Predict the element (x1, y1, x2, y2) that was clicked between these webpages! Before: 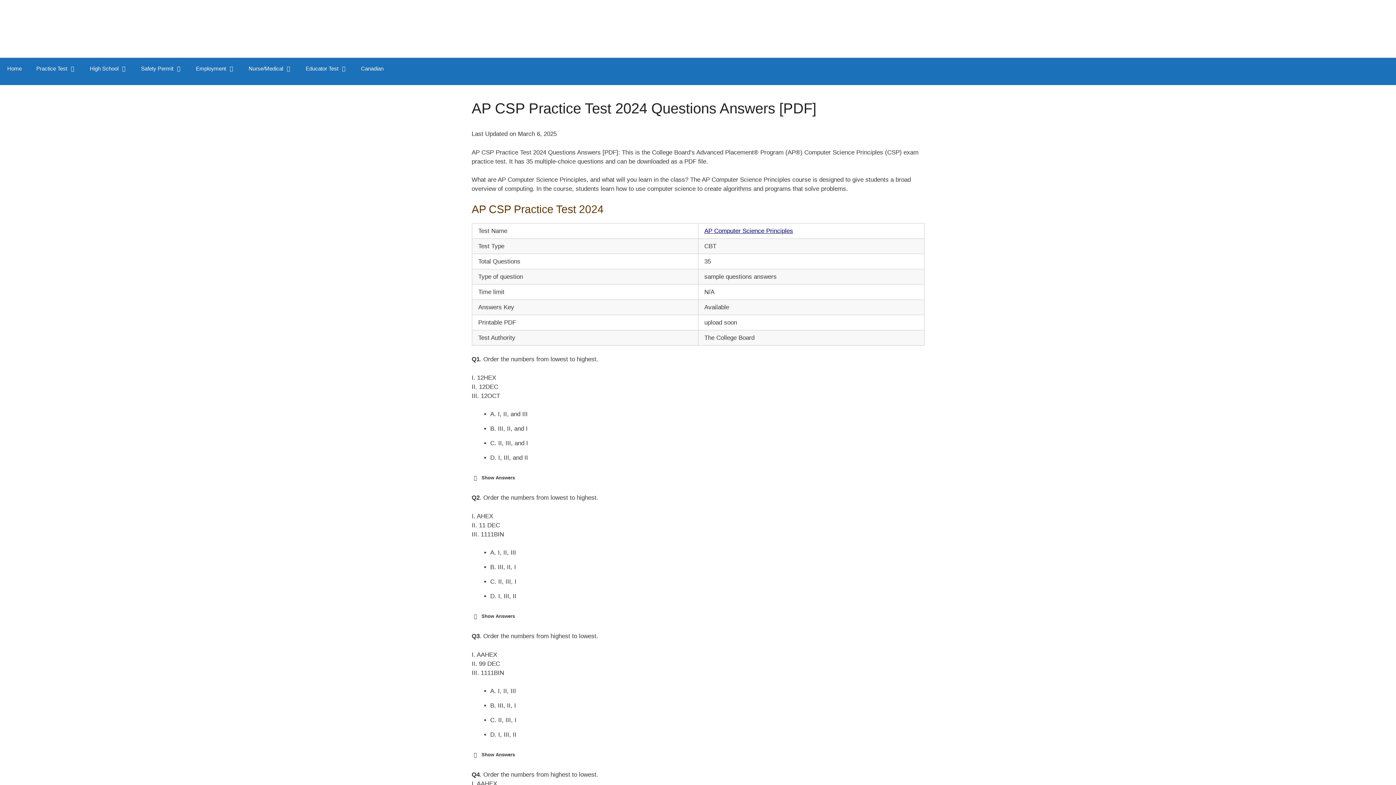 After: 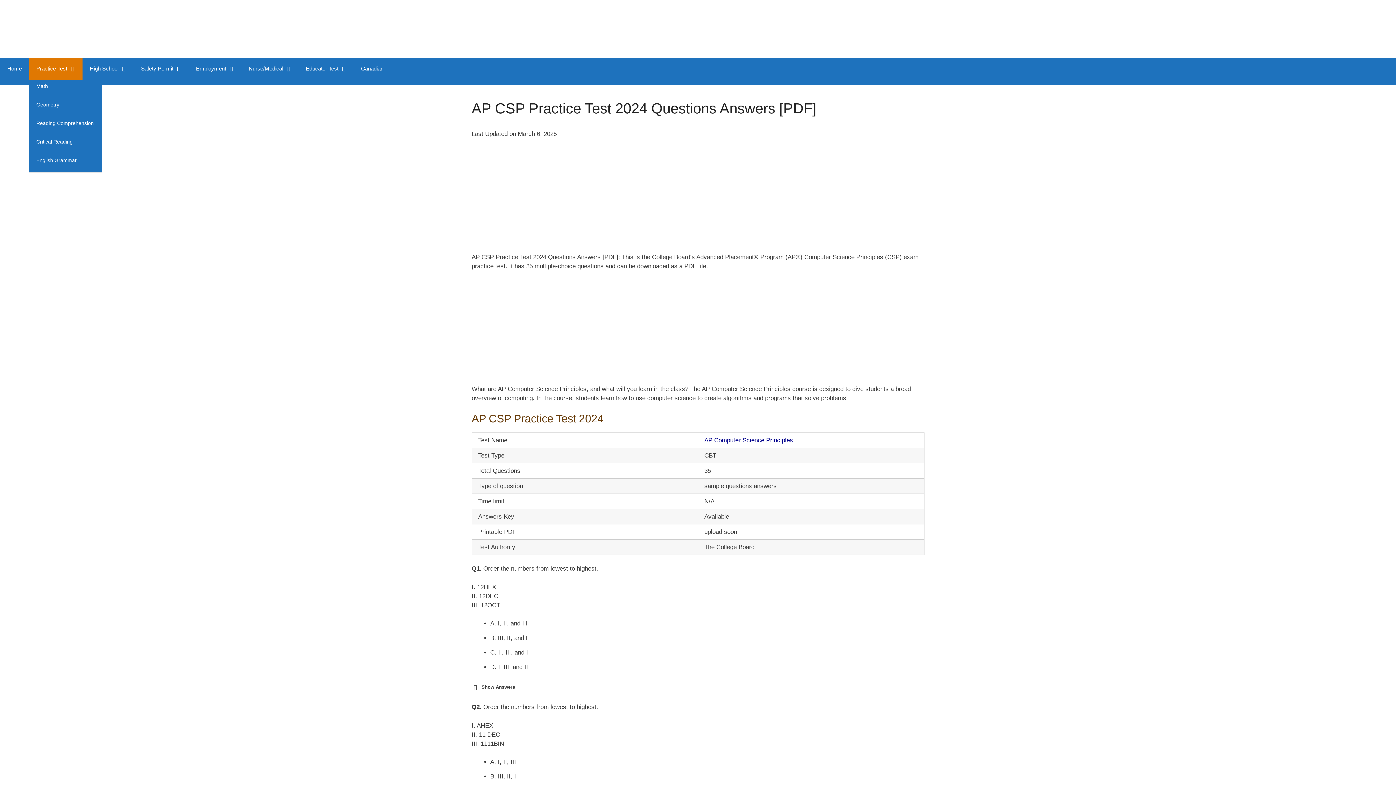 Action: label: Practice Test bbox: (29, 57, 82, 79)